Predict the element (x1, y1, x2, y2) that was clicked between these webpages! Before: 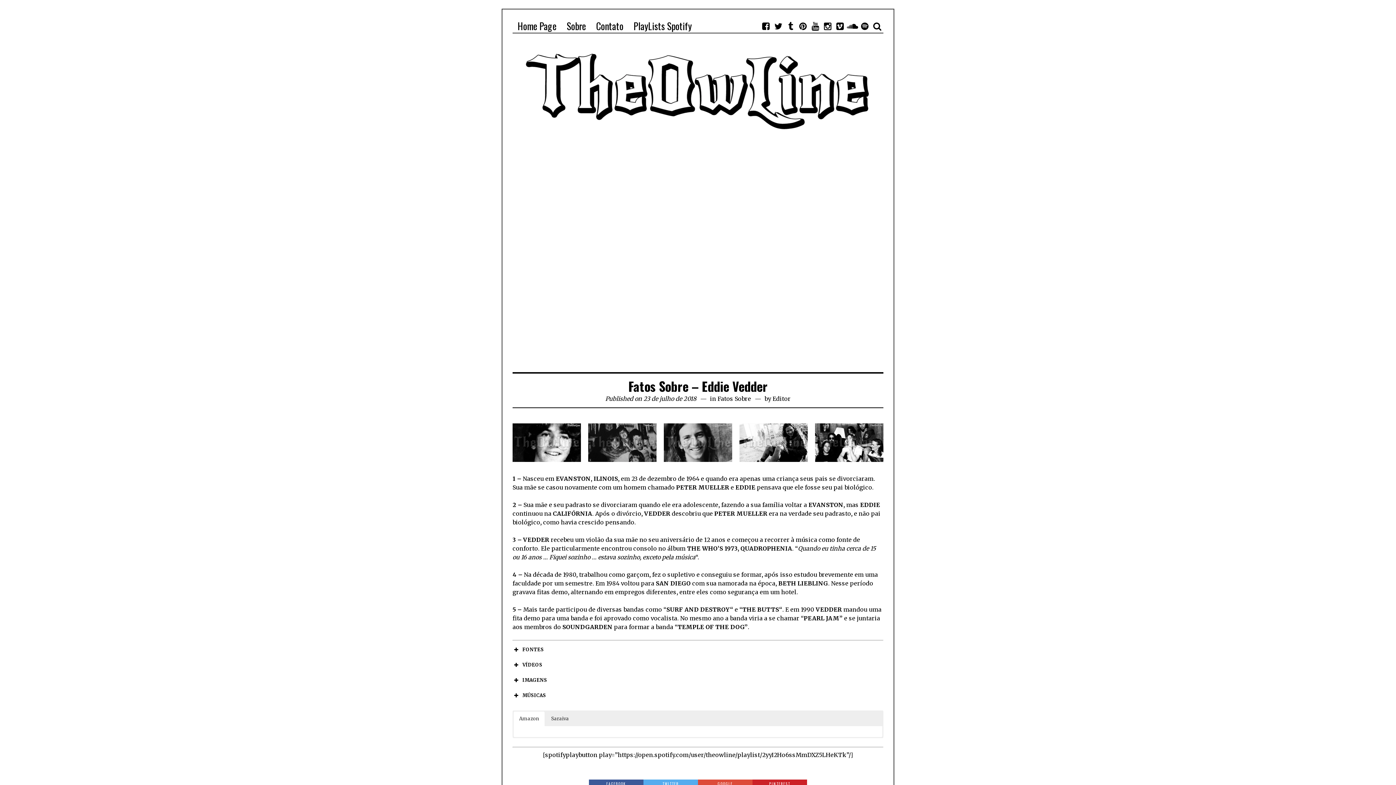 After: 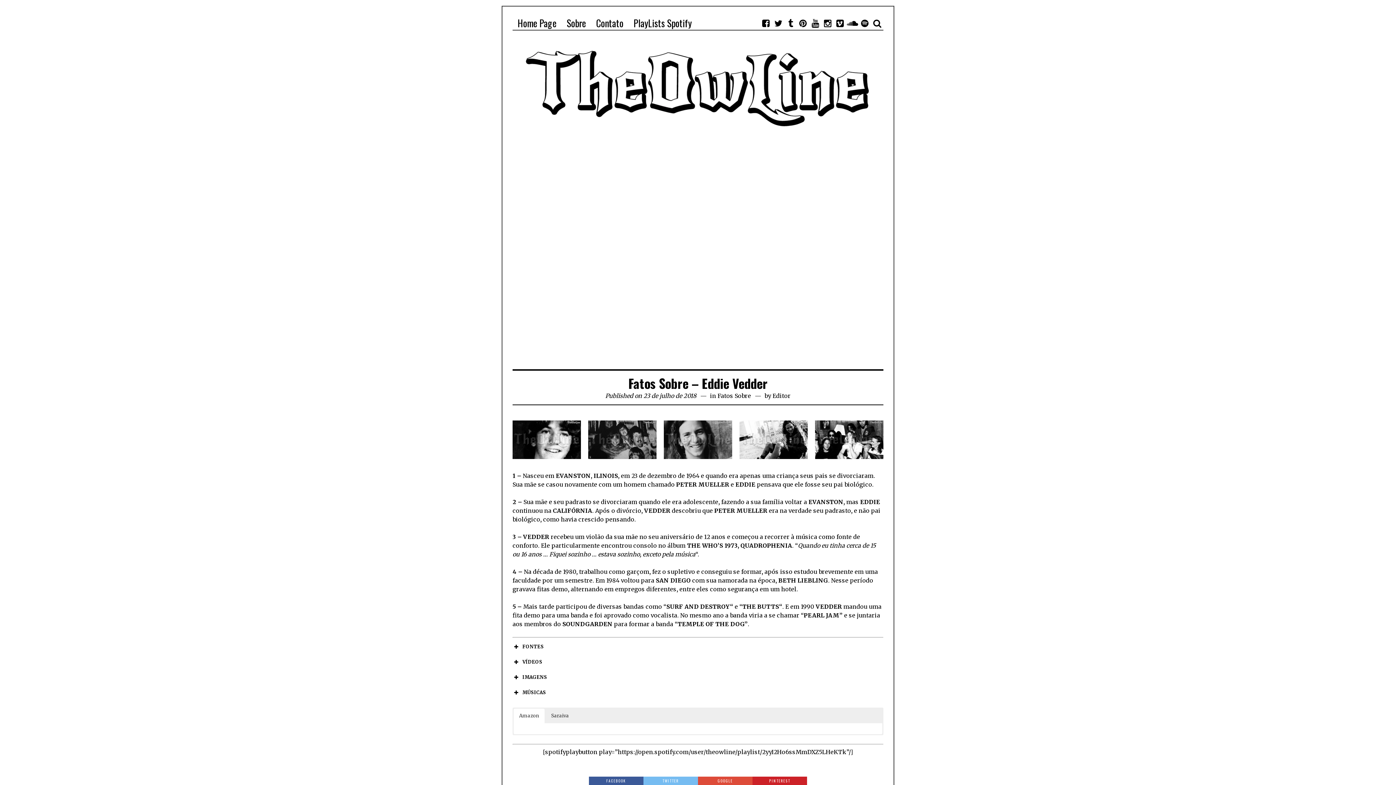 Action: label: TWITTER bbox: (643, 780, 698, 788)